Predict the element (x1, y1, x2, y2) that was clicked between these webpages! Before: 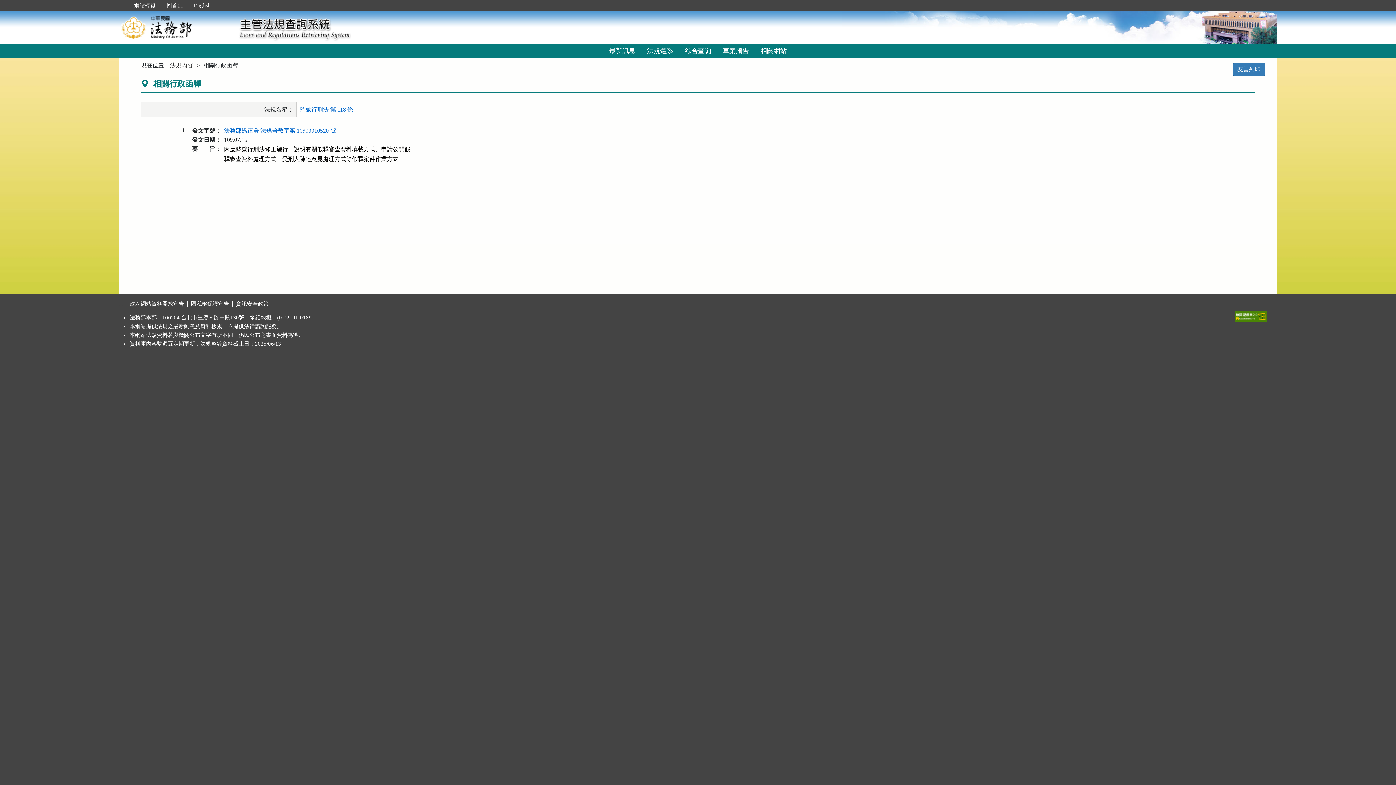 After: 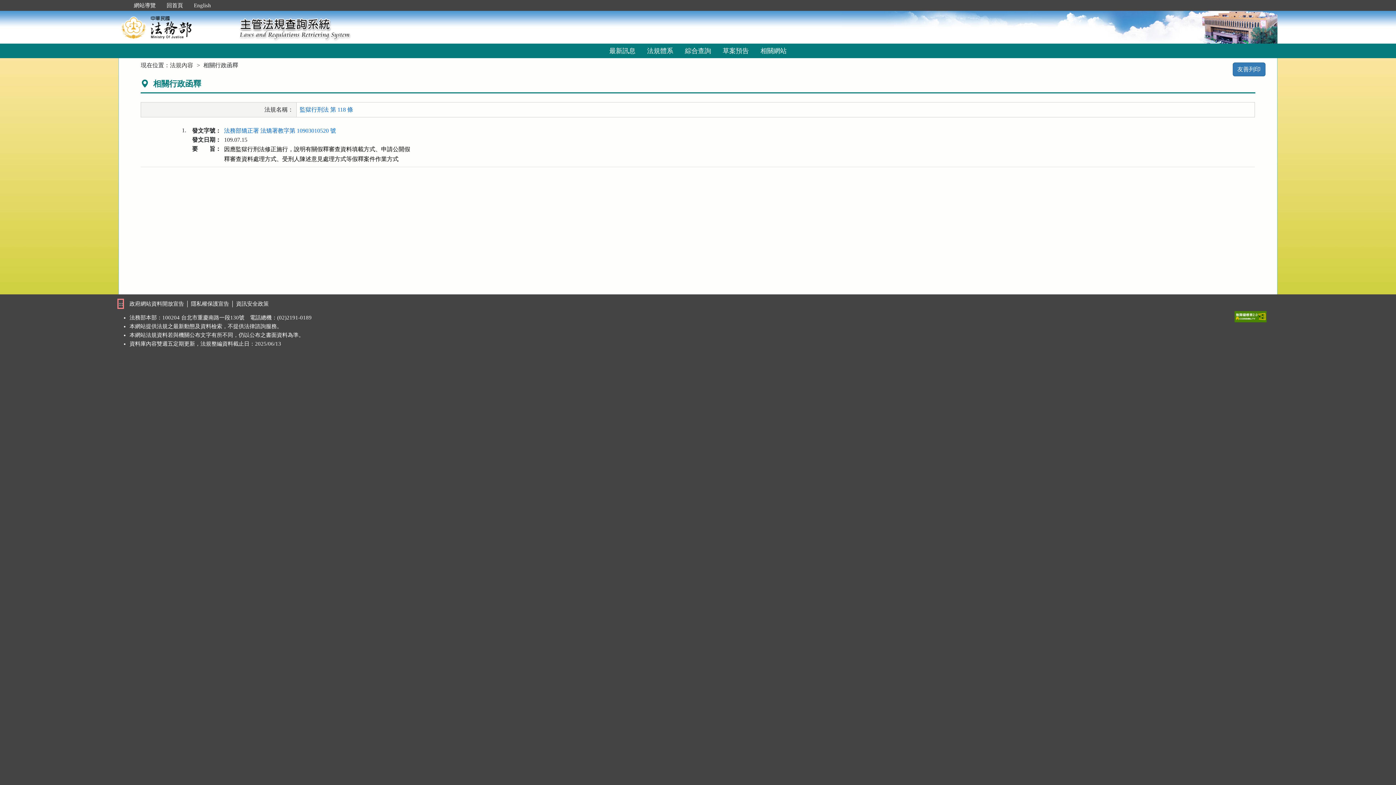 Action: label: ::: bbox: (118, 300, 123, 308)